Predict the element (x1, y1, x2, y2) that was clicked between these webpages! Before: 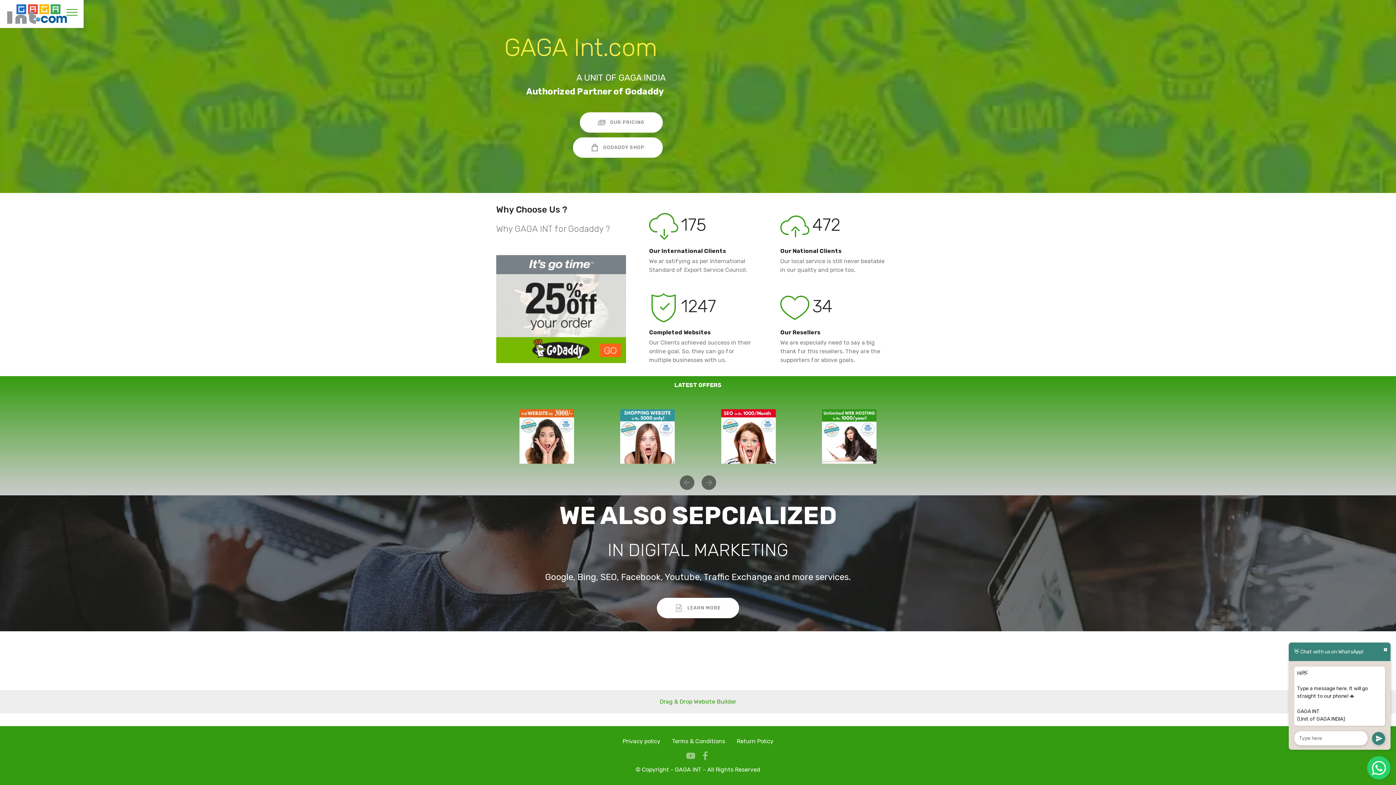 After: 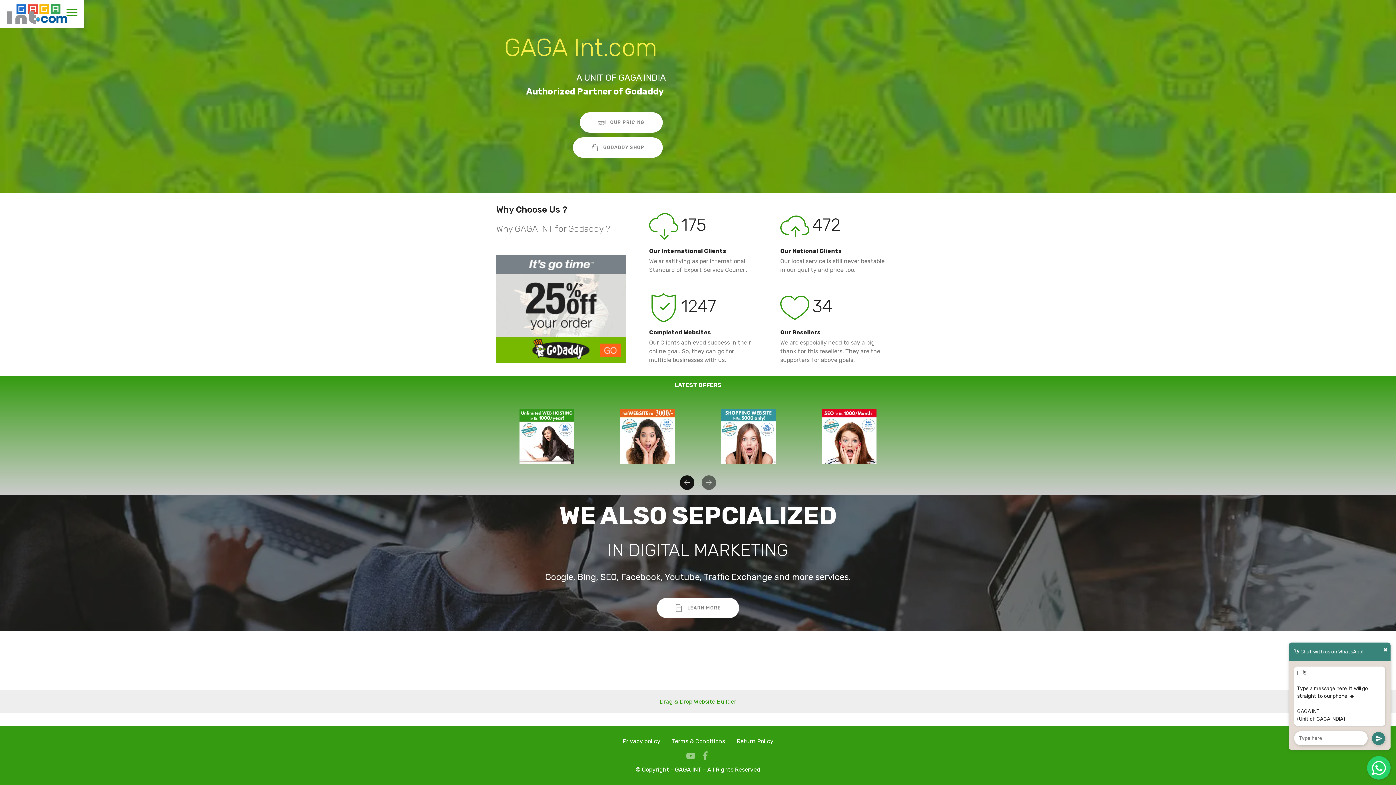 Action: bbox: (680, 609, 694, 624) label: Previous